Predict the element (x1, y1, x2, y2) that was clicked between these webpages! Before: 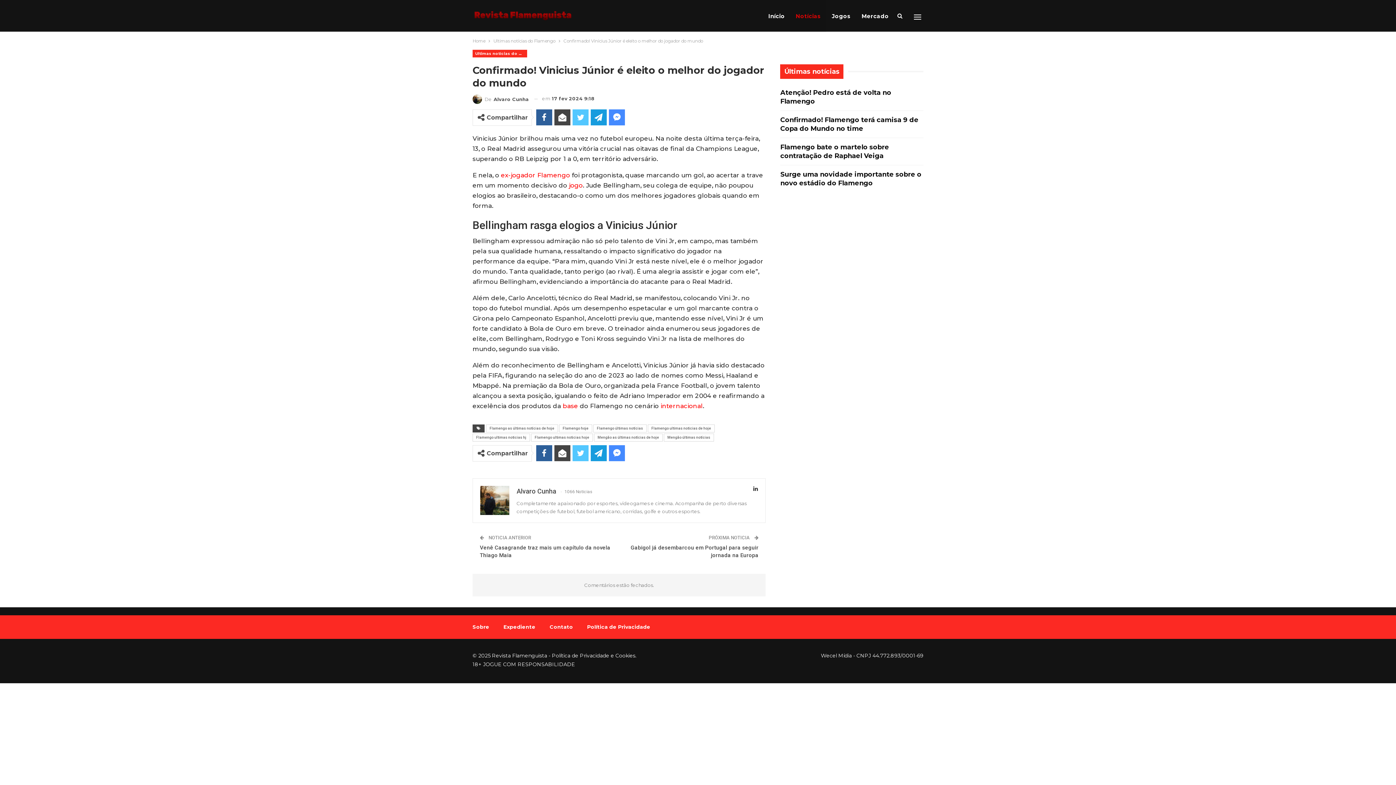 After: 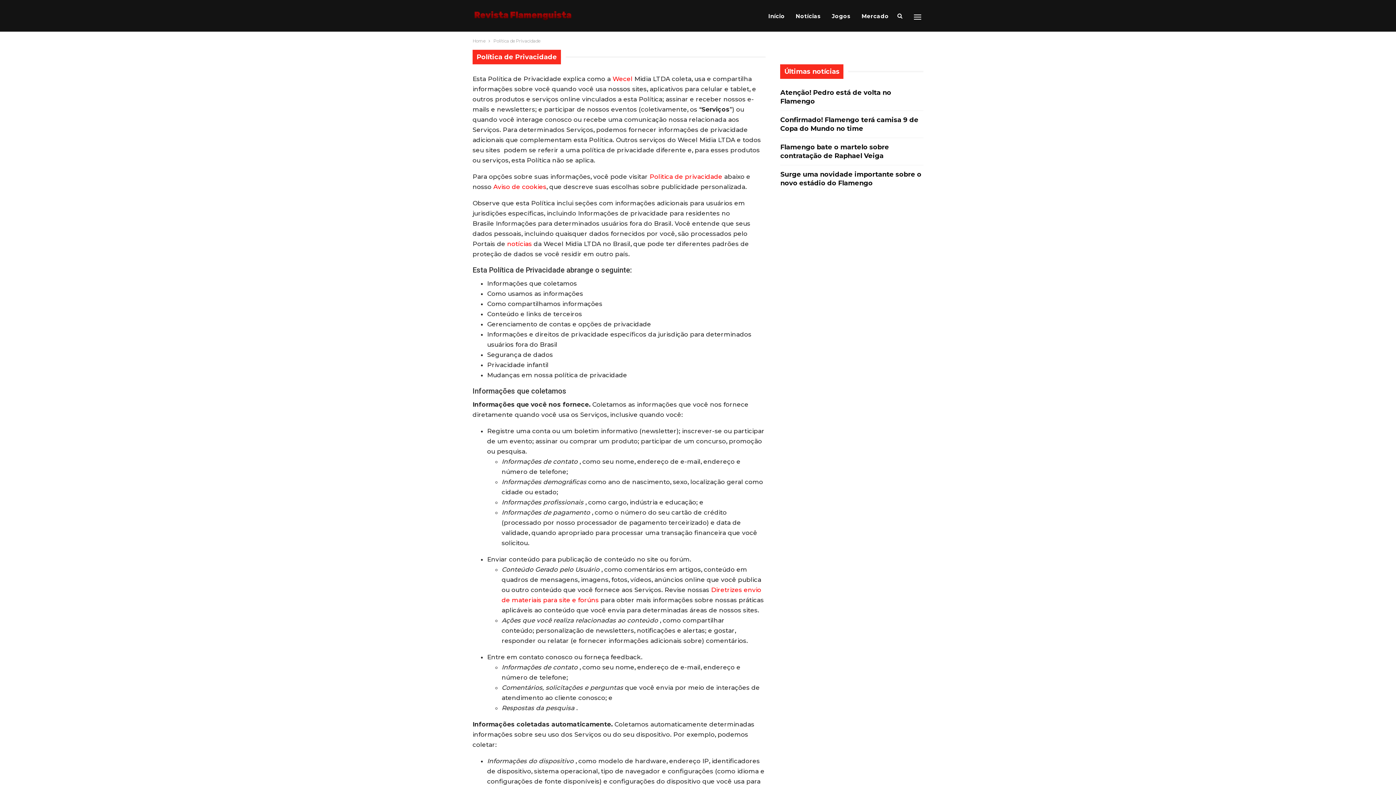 Action: label: Política de Privacidade bbox: (587, 623, 650, 630)